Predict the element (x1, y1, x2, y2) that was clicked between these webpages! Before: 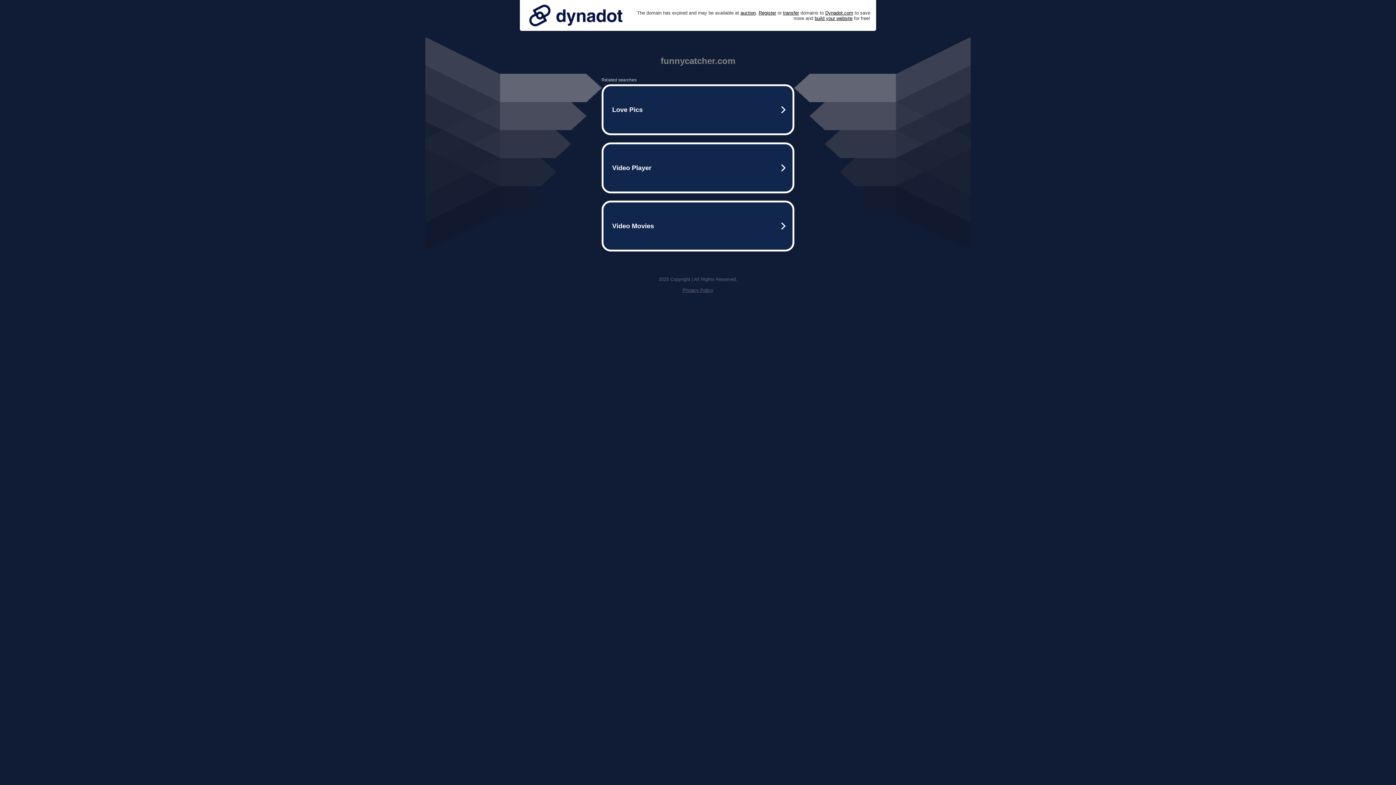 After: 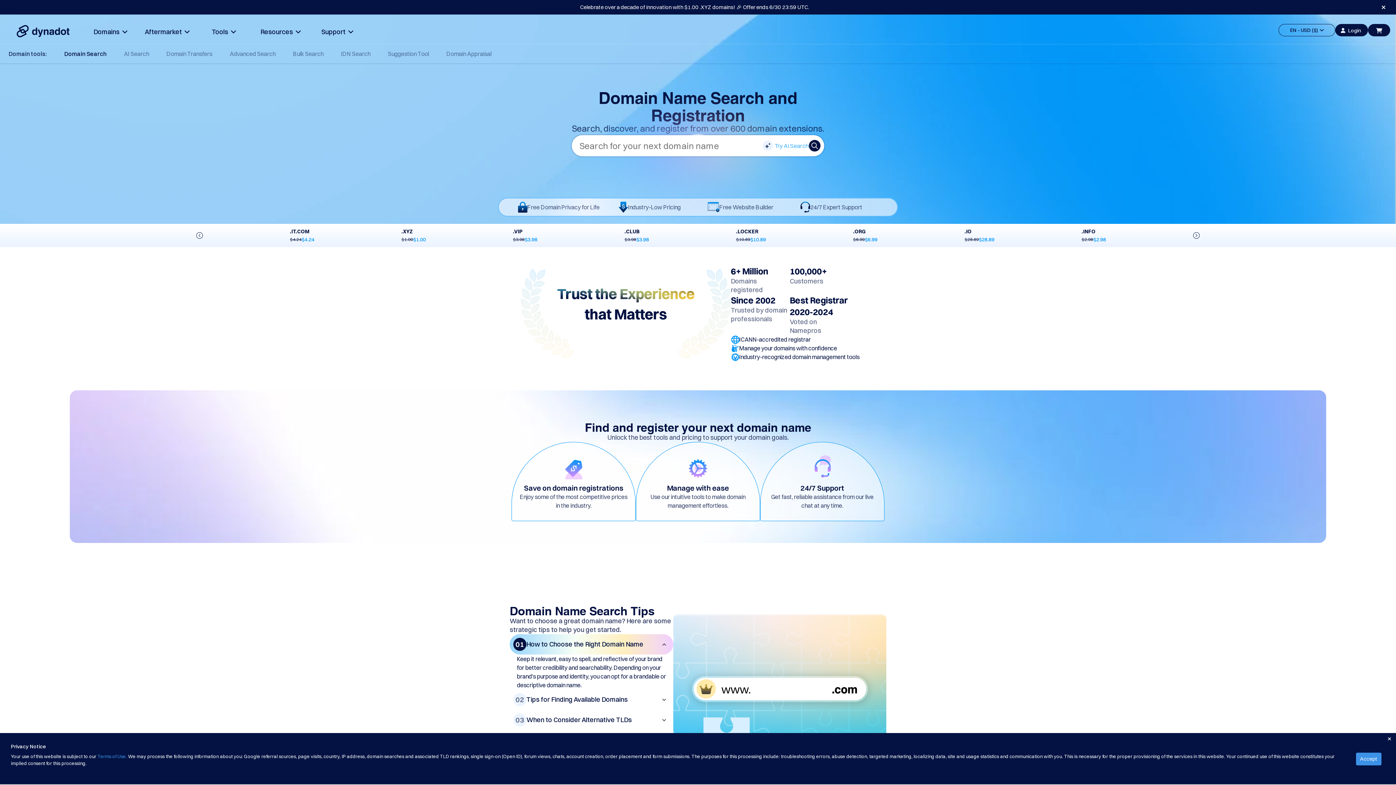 Action: bbox: (758, 10, 776, 15) label: Register